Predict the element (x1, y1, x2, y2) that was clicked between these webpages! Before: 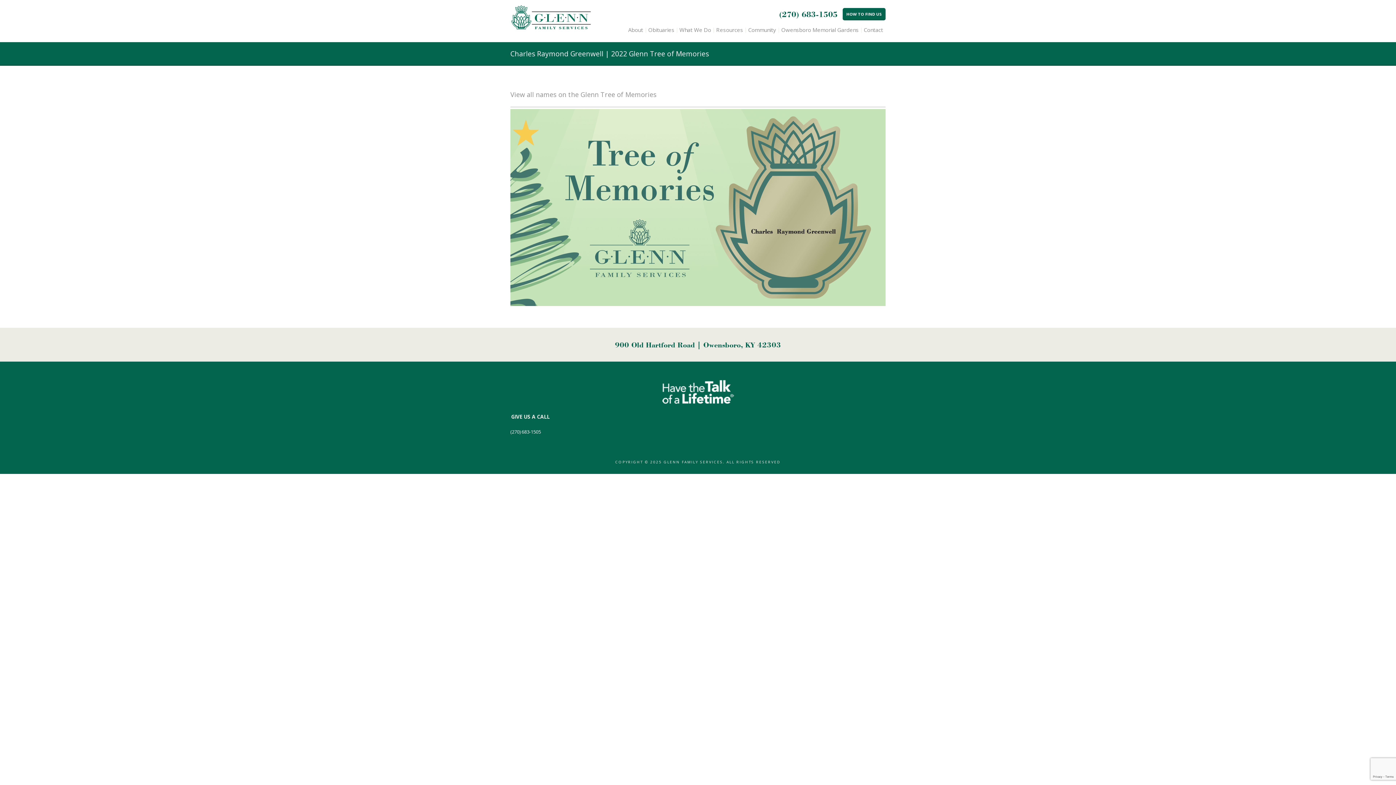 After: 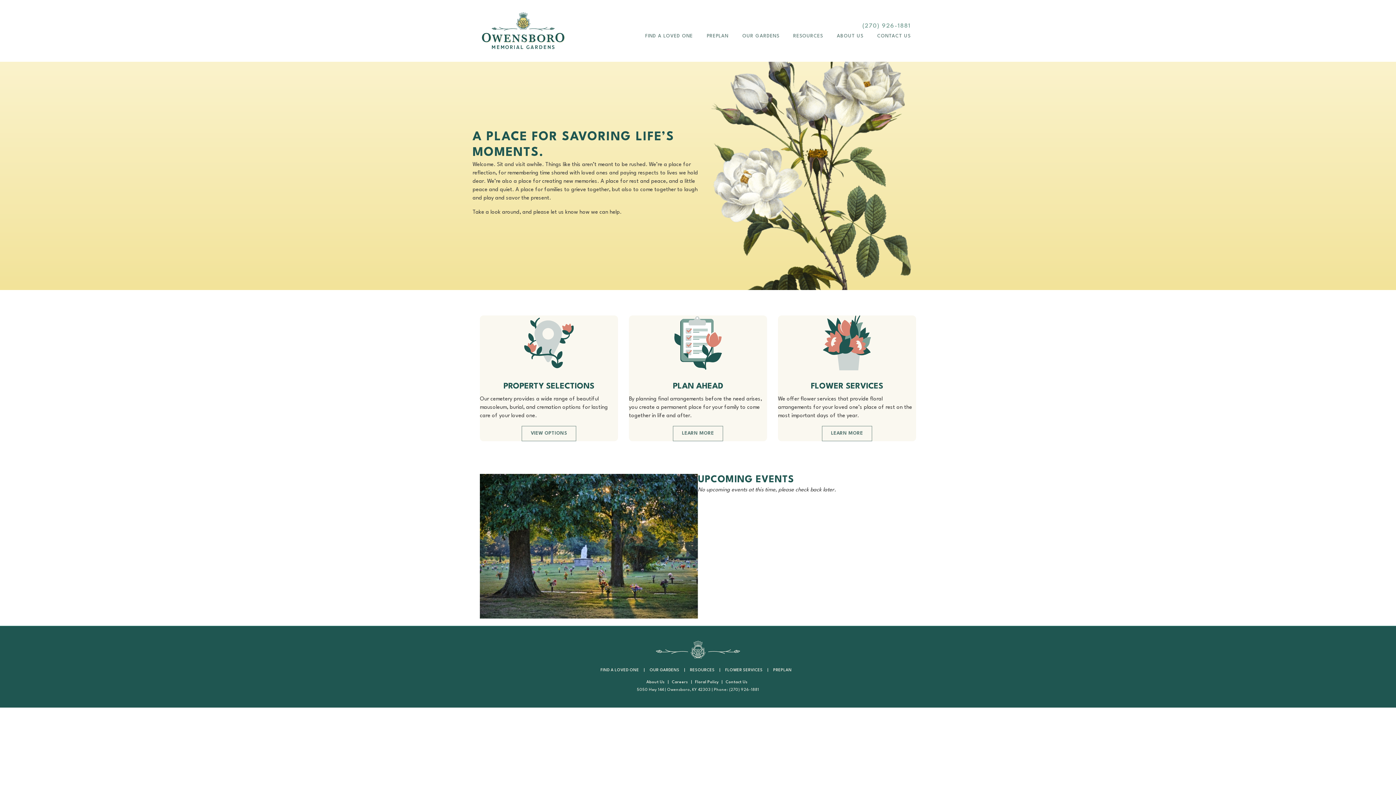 Action: bbox: (778, 24, 861, 34) label: Owensboro Memorial Gardens